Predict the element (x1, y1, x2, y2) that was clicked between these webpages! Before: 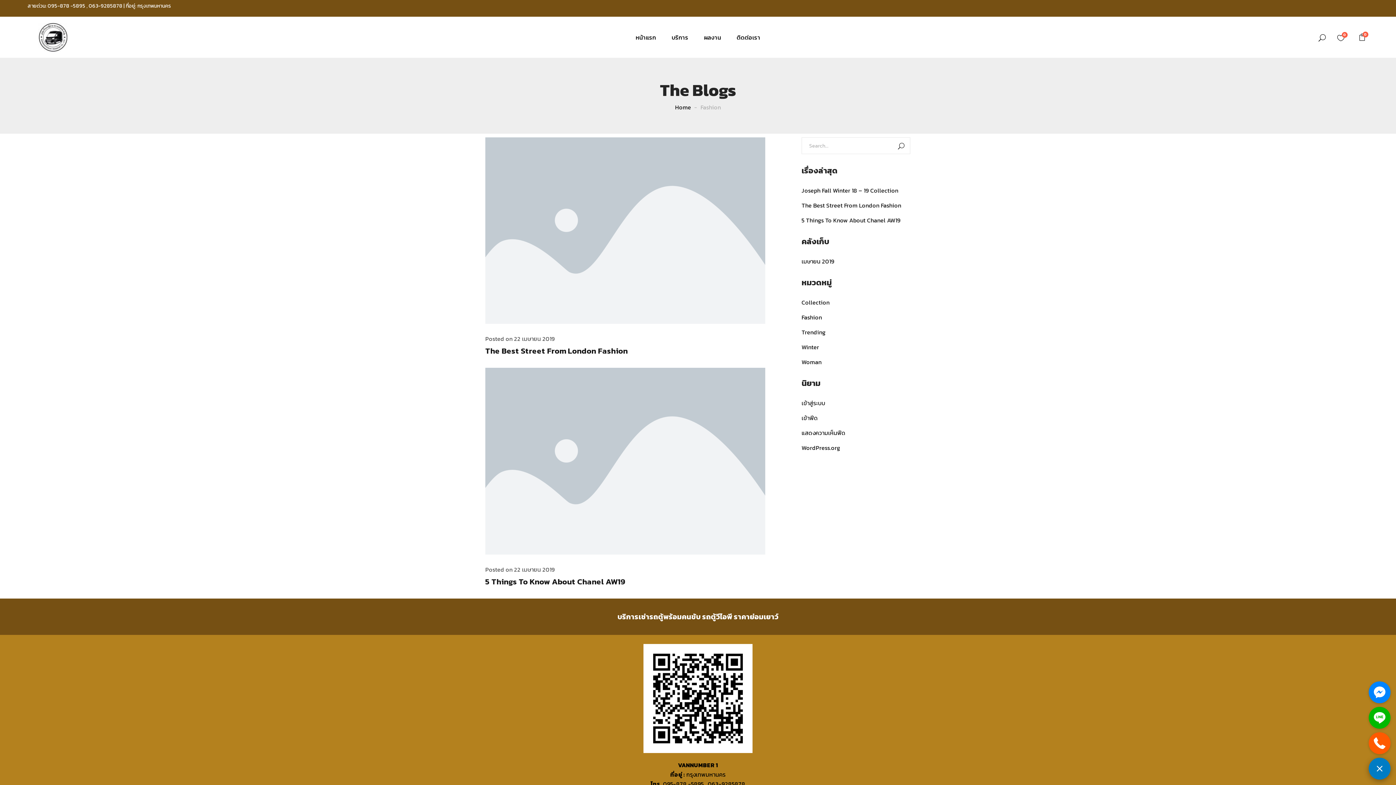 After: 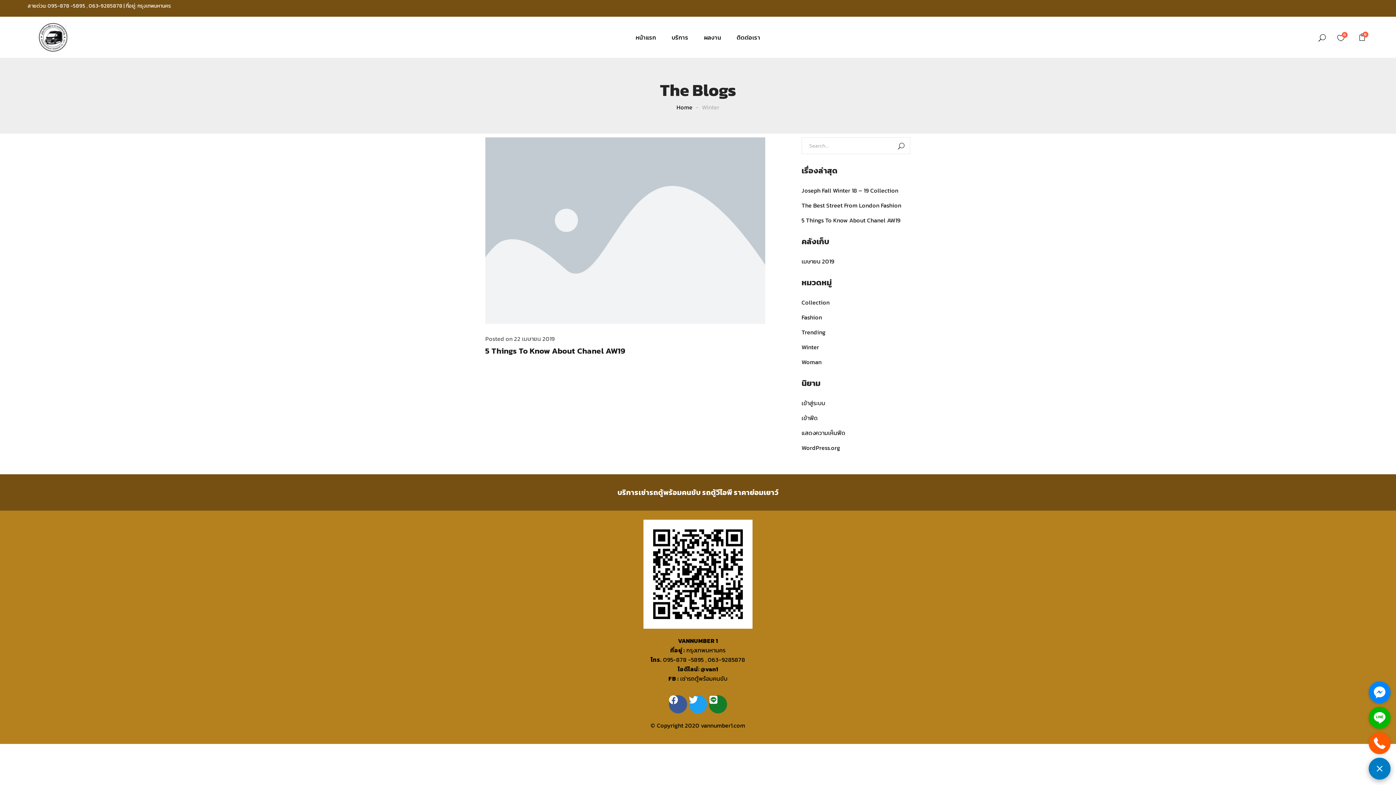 Action: bbox: (801, 342, 819, 351) label: Winter